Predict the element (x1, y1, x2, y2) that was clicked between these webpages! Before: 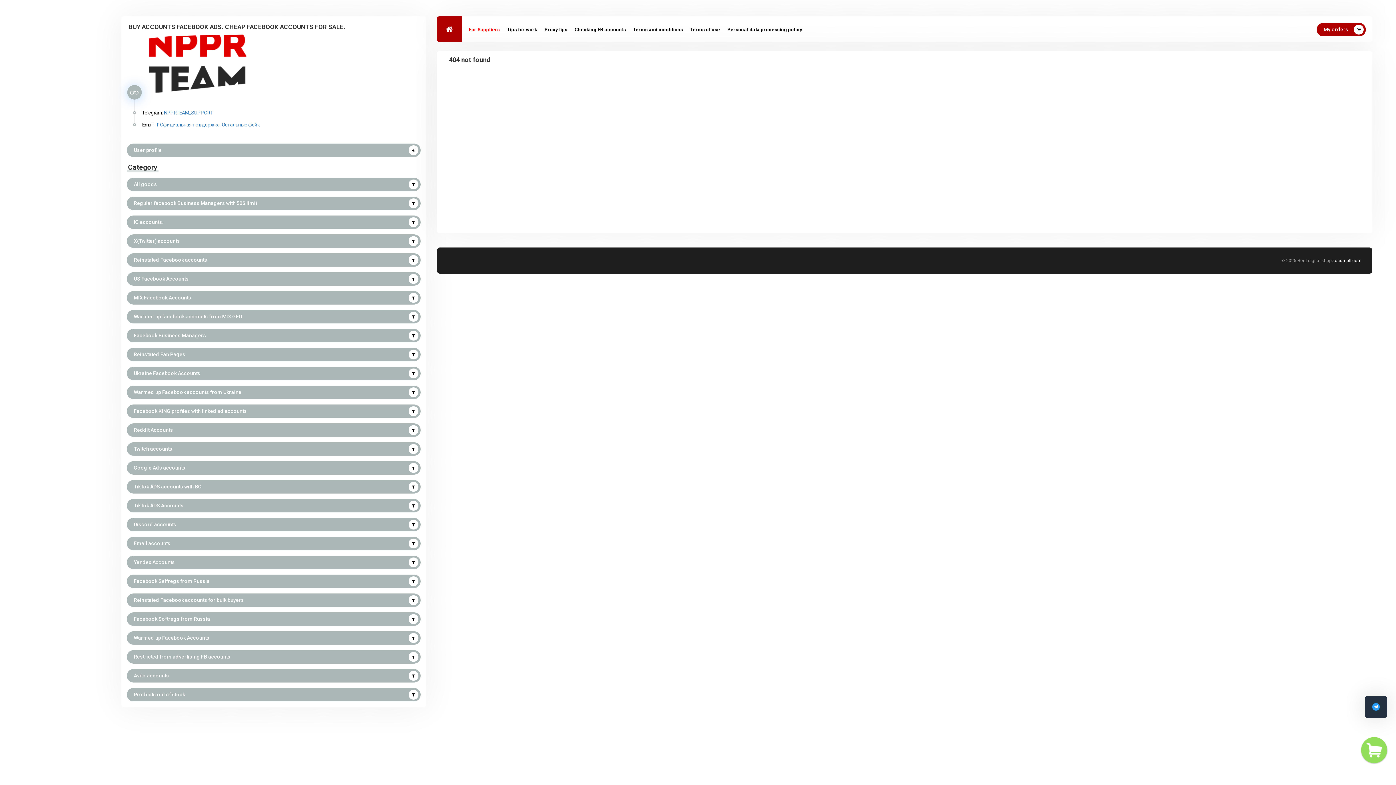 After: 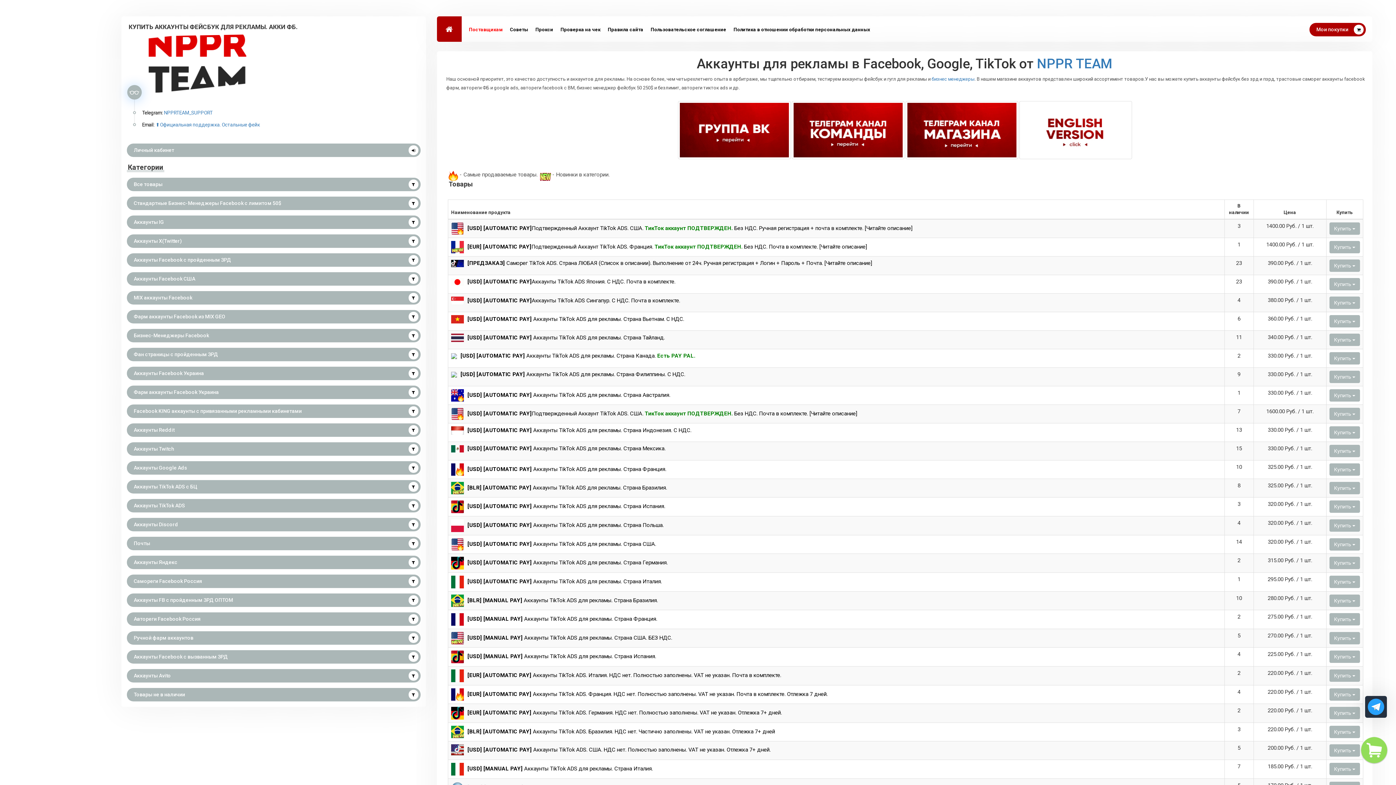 Action: label: TikTok ADS Accounts bbox: (126, 499, 420, 512)